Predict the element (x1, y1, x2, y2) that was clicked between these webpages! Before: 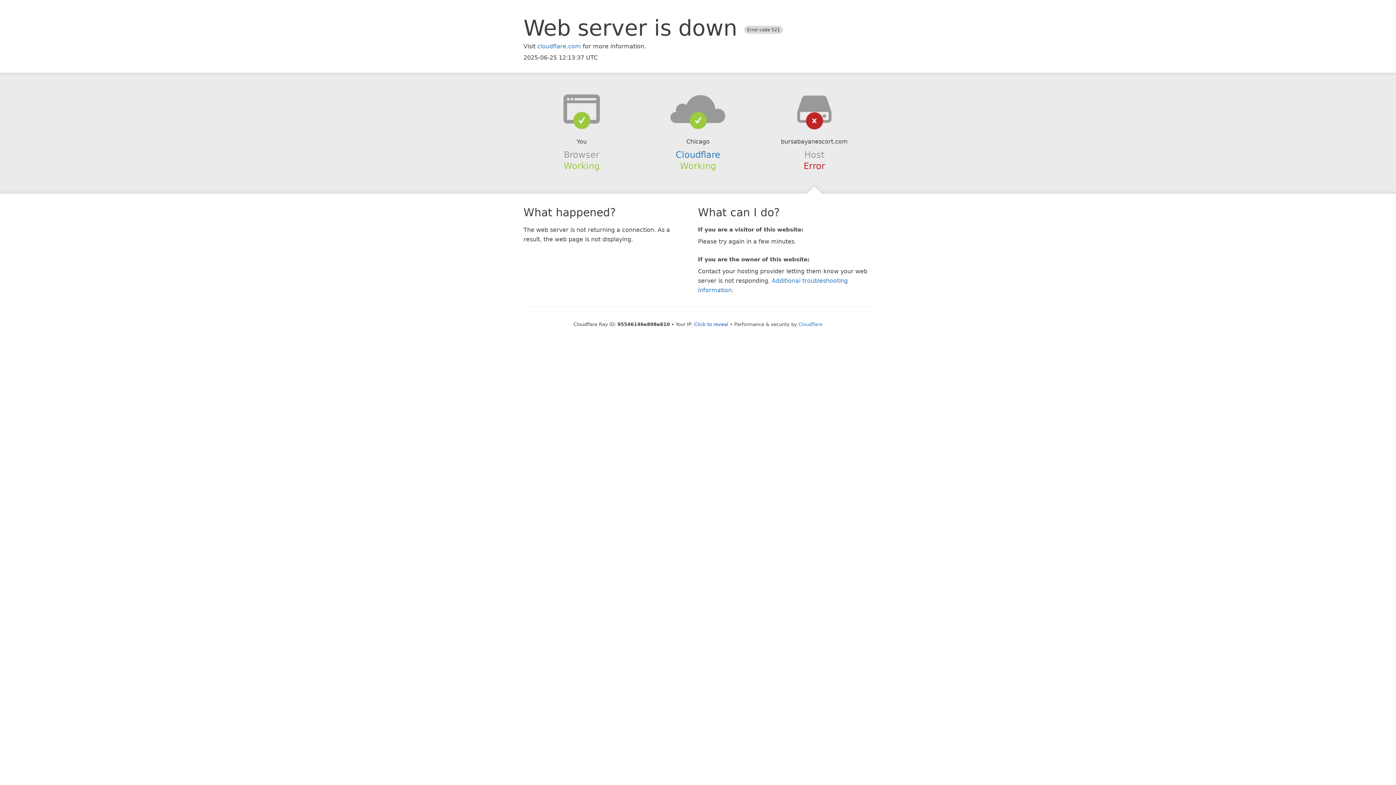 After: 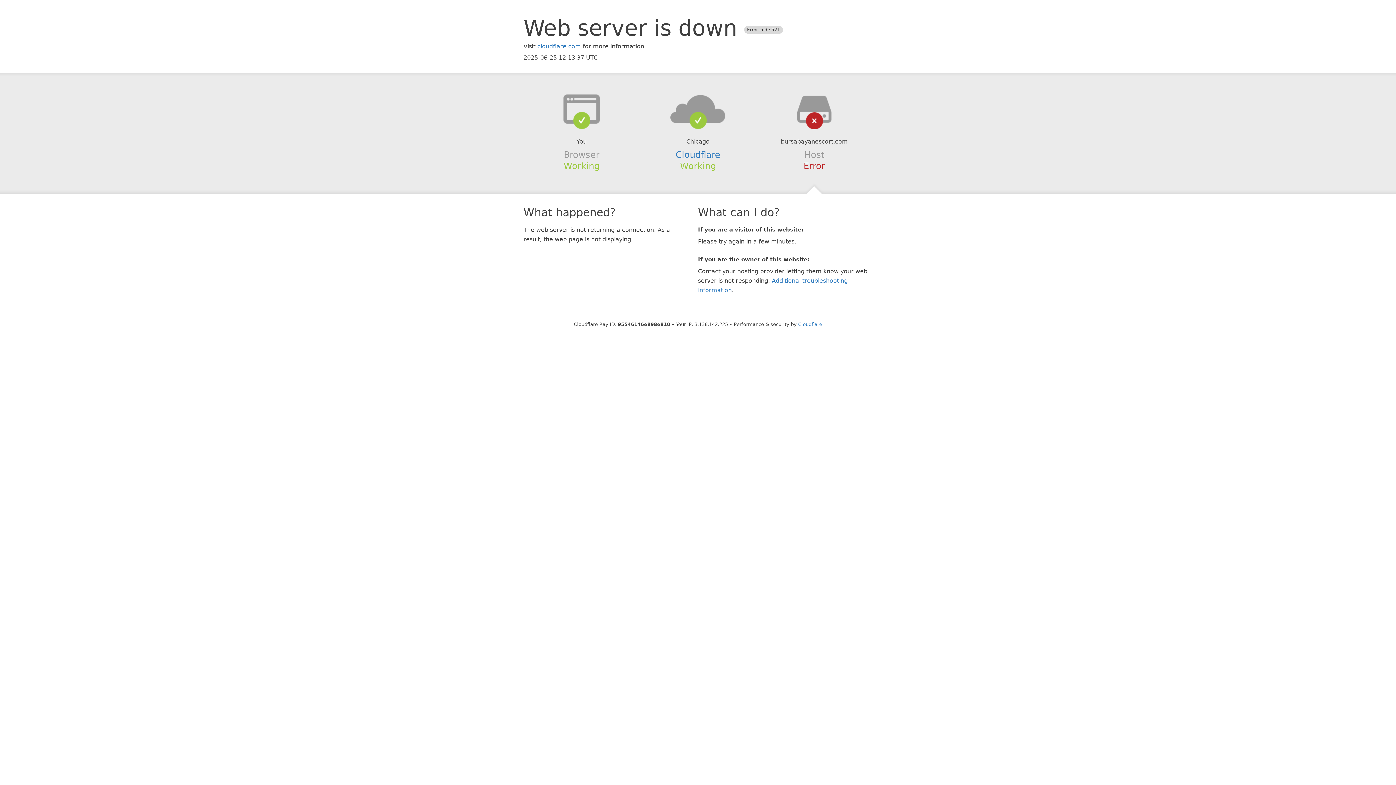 Action: label: Click to reveal bbox: (694, 321, 728, 327)